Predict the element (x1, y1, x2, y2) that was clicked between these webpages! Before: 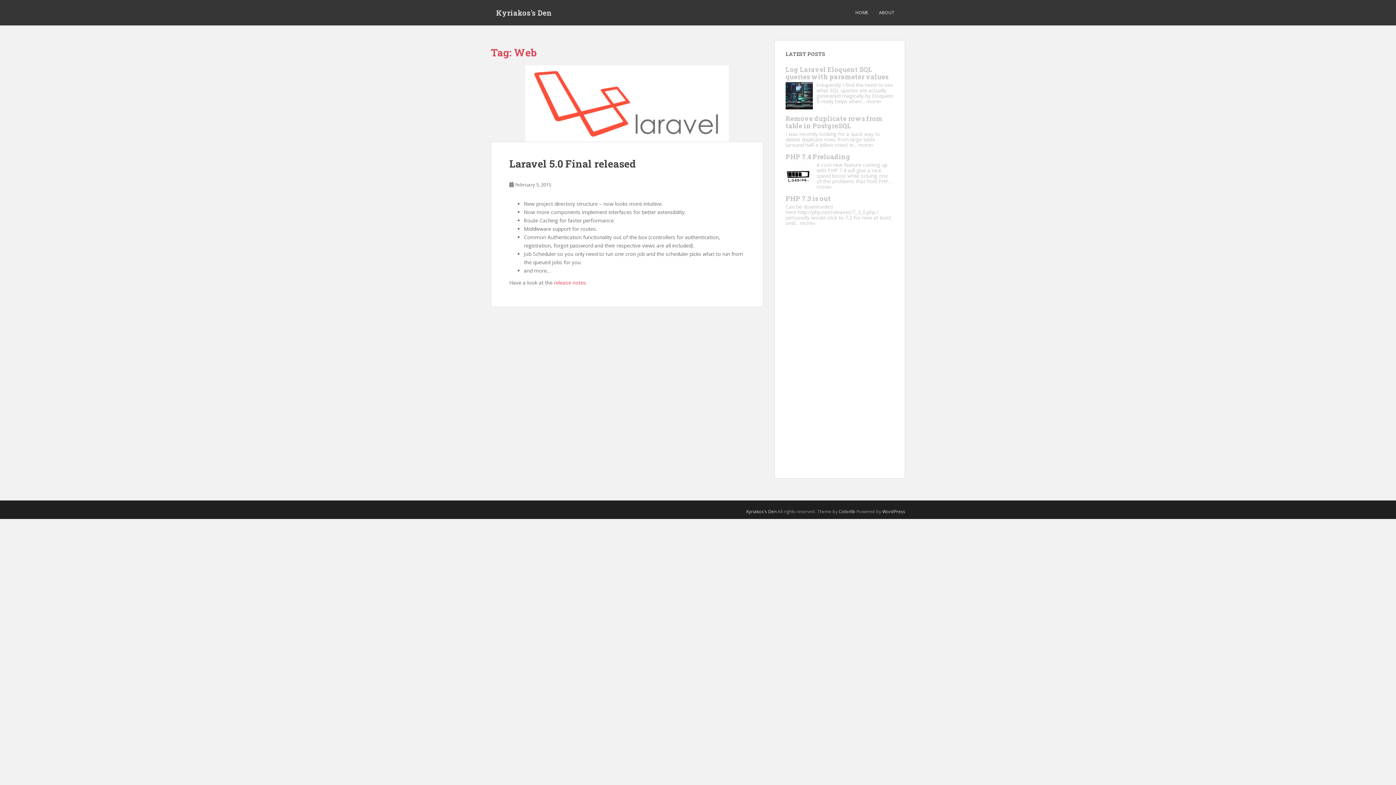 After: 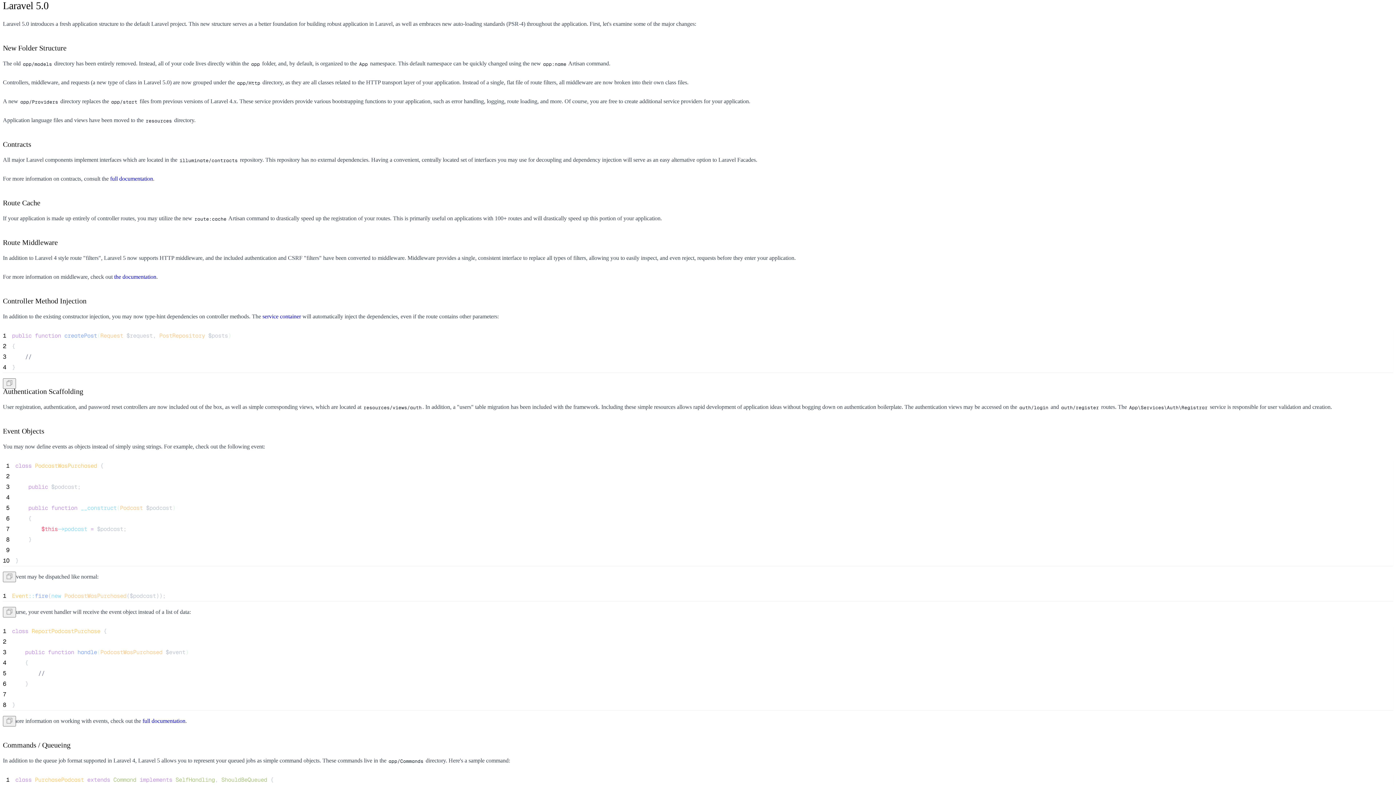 Action: label: release notes. bbox: (554, 279, 587, 286)